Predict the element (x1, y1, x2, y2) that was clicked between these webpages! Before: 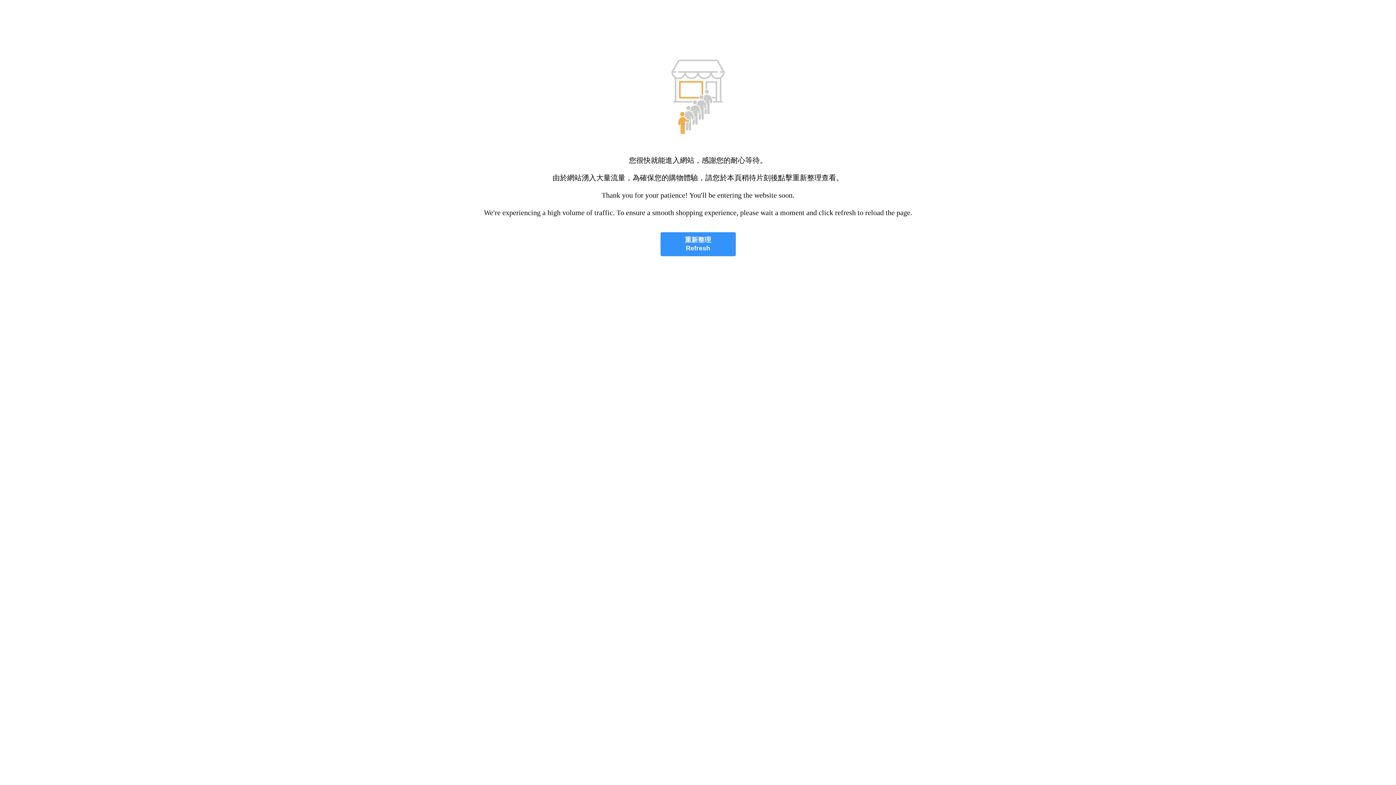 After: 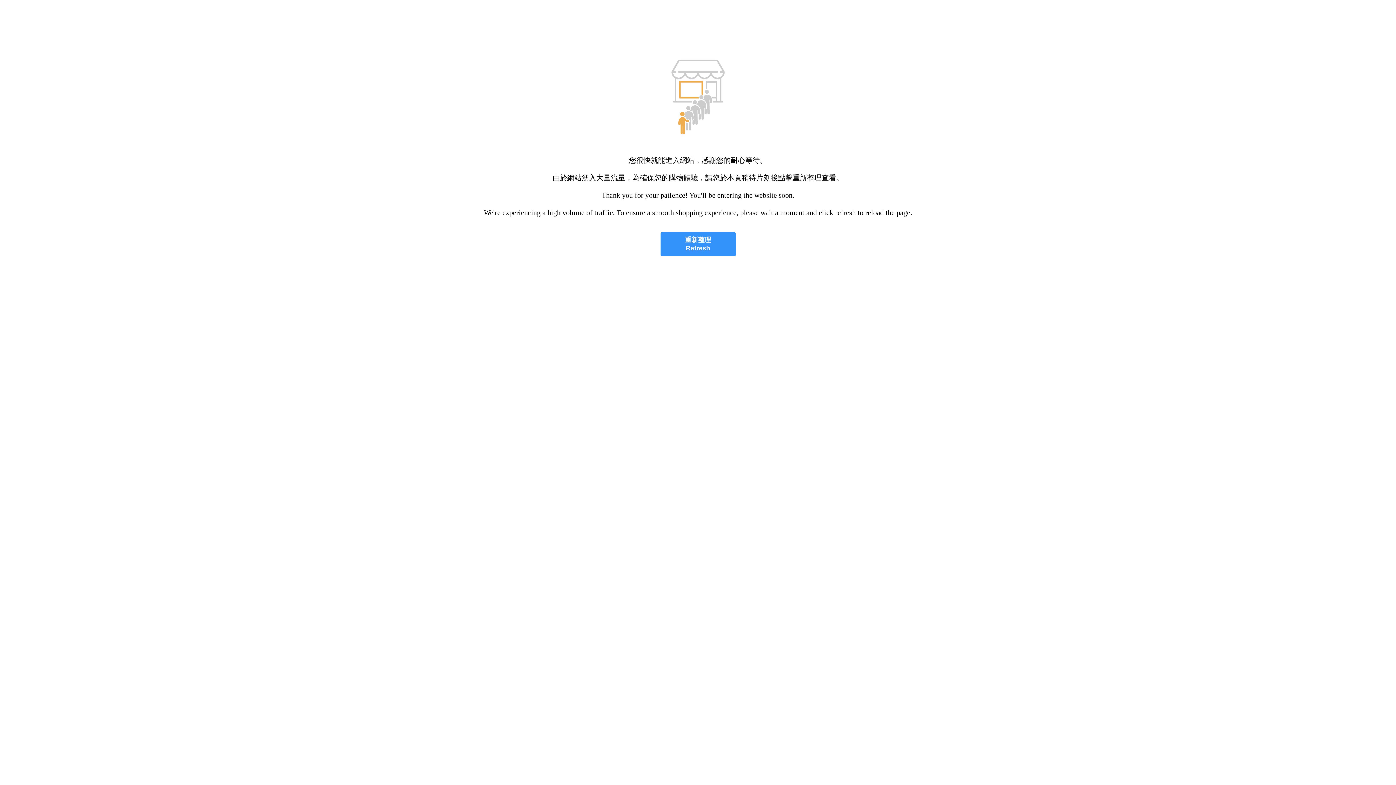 Action: label: 重新整理
Refresh bbox: (660, 232, 735, 256)